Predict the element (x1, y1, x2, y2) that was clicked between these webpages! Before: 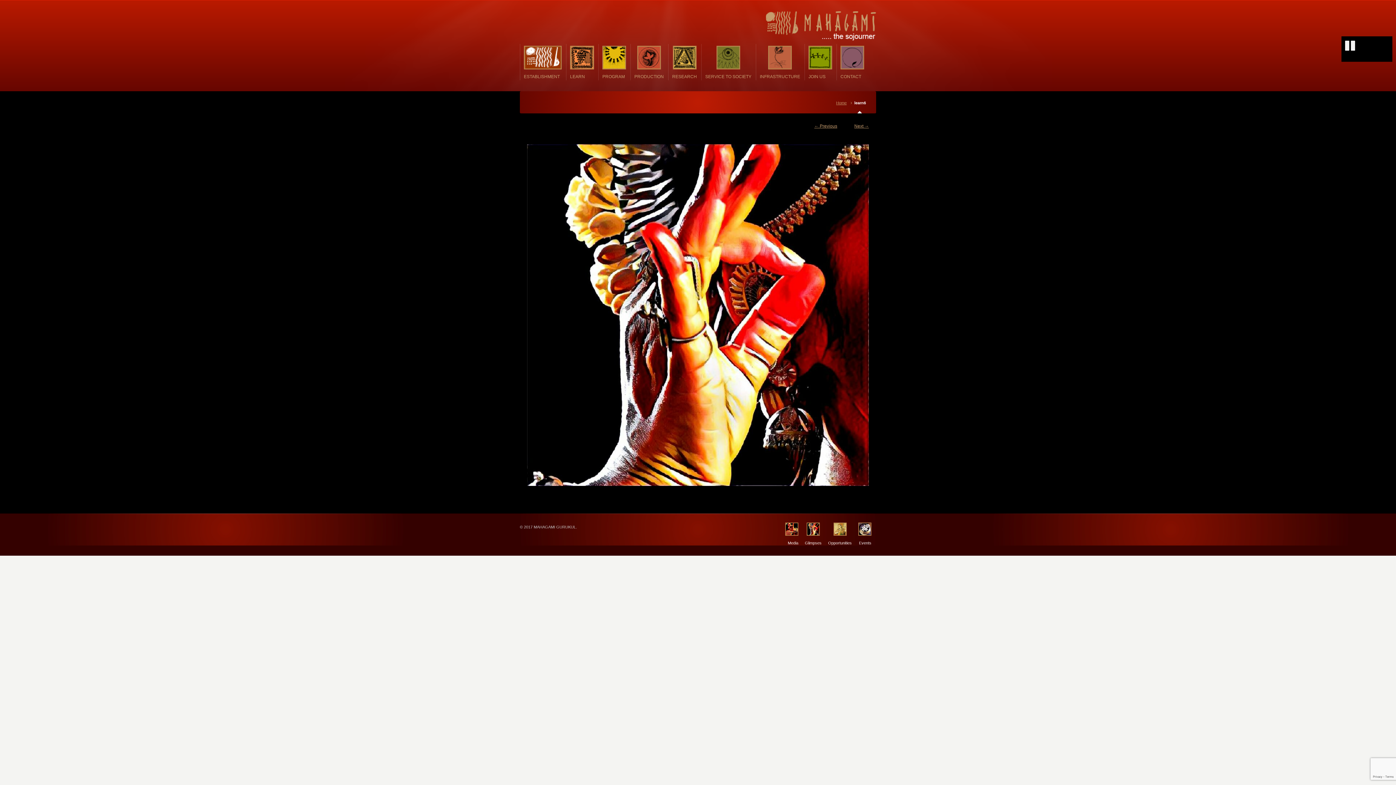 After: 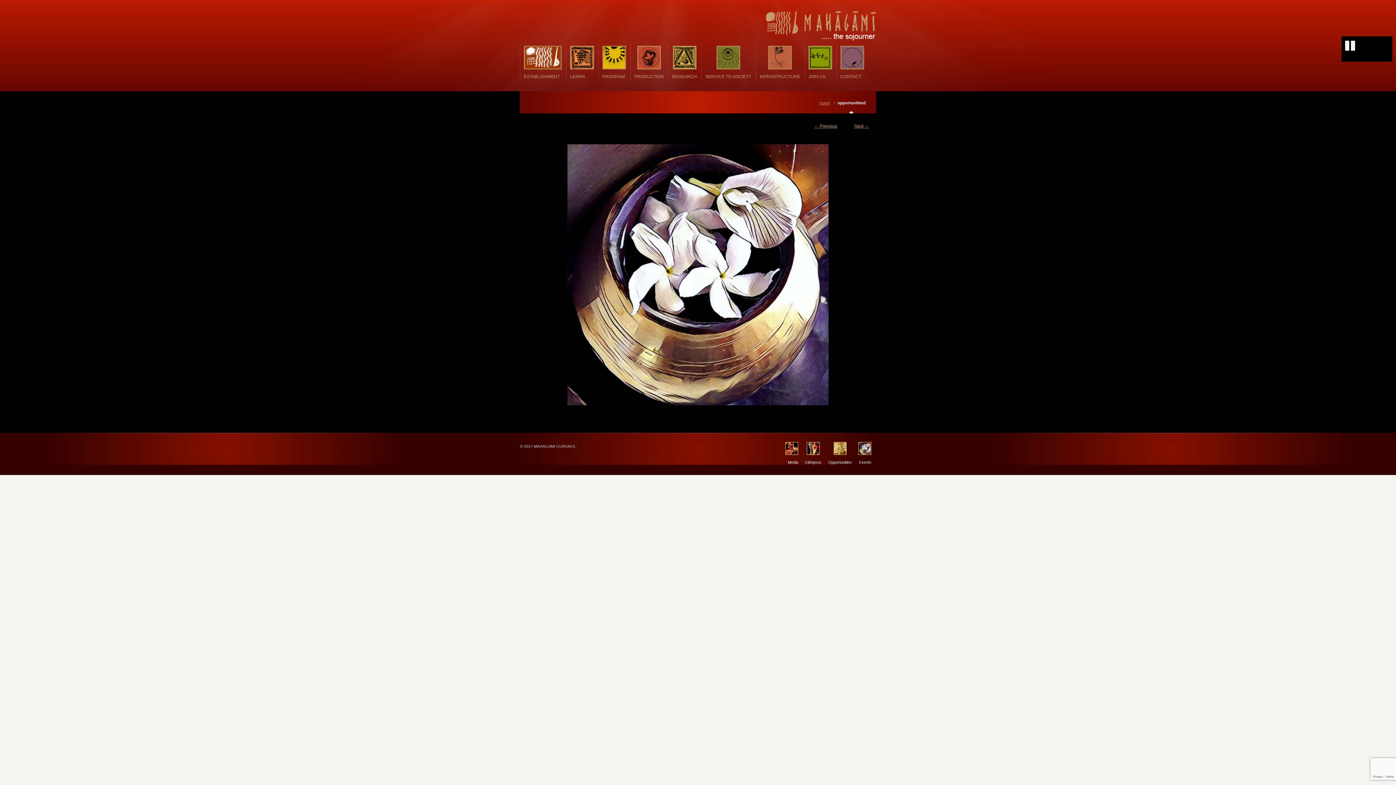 Action: bbox: (527, 144, 869, 486)